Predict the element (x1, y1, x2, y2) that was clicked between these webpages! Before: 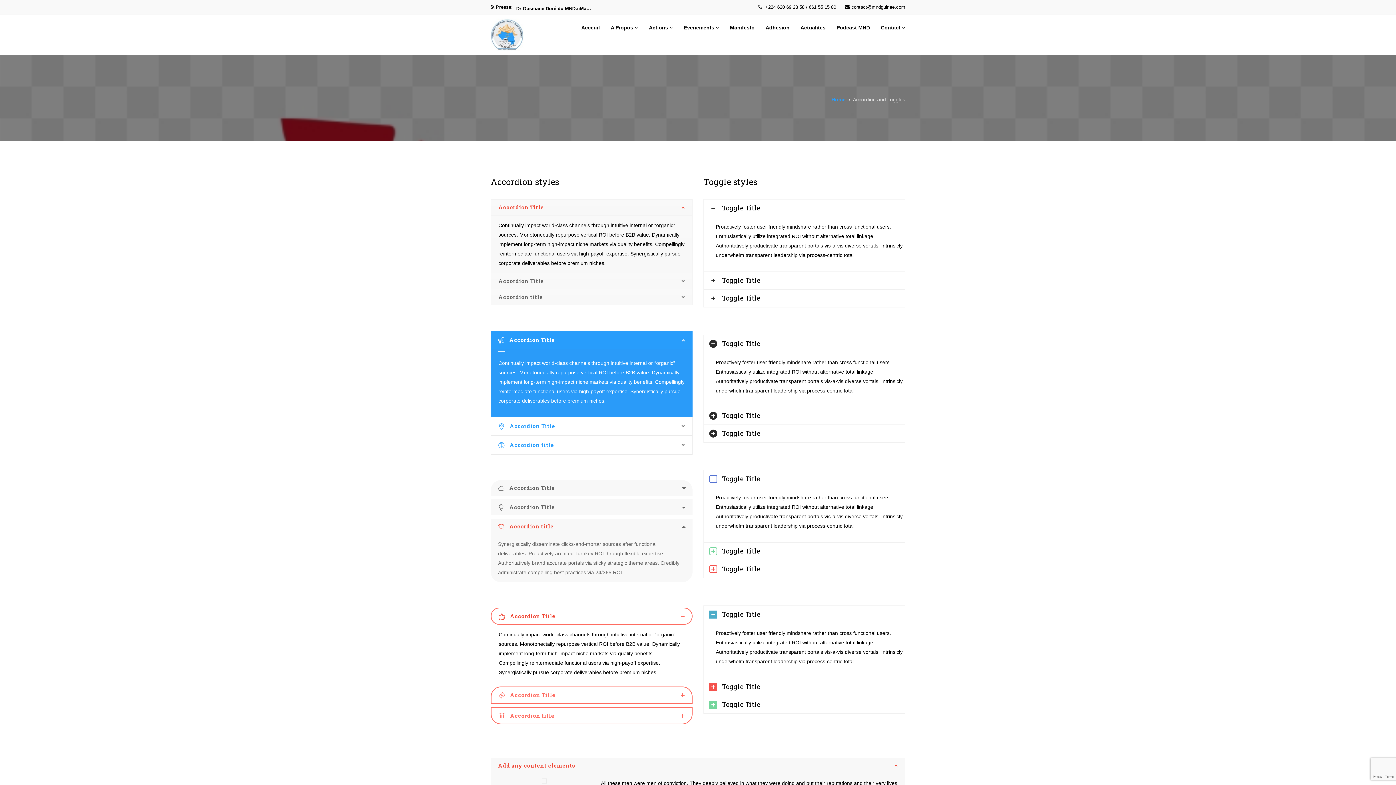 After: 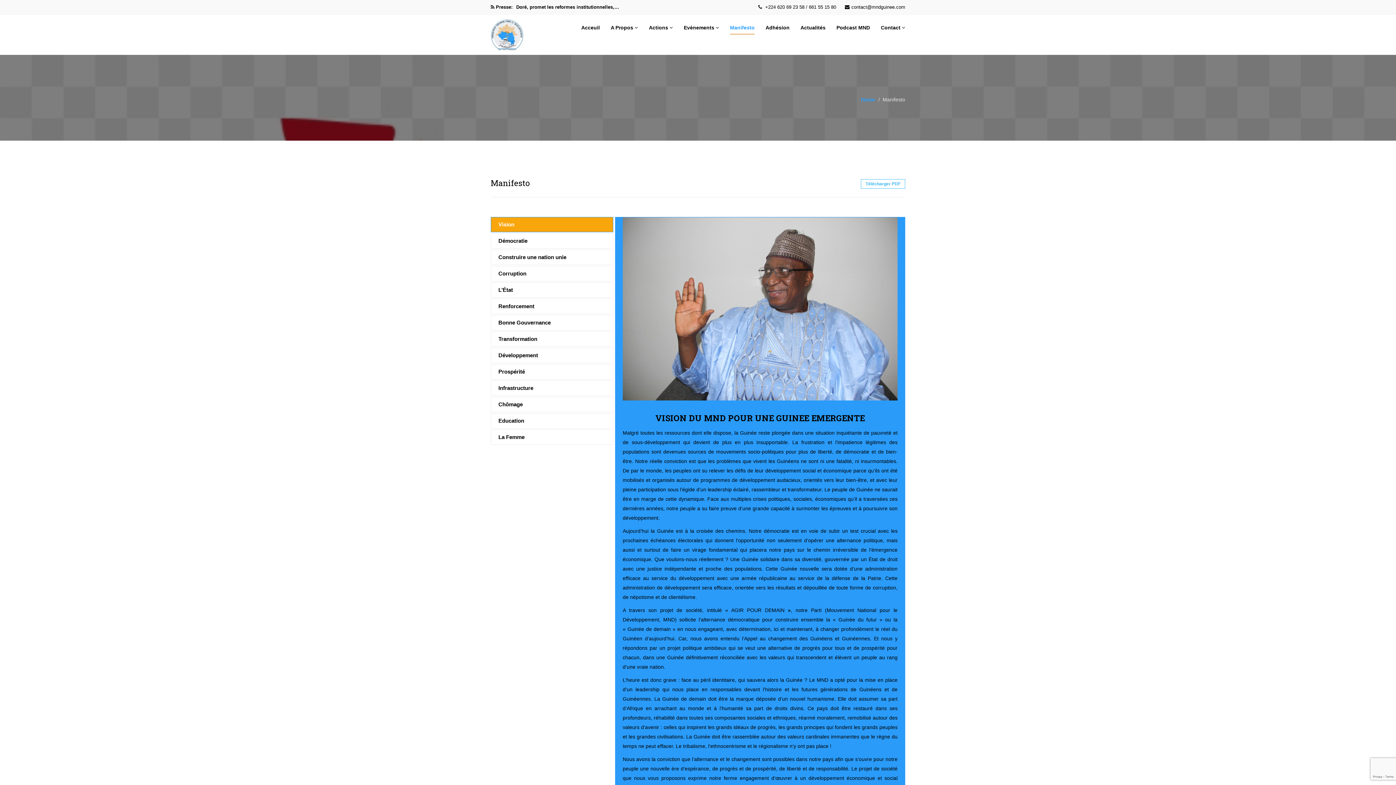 Action: bbox: (730, 21, 754, 33) label: Manifesto